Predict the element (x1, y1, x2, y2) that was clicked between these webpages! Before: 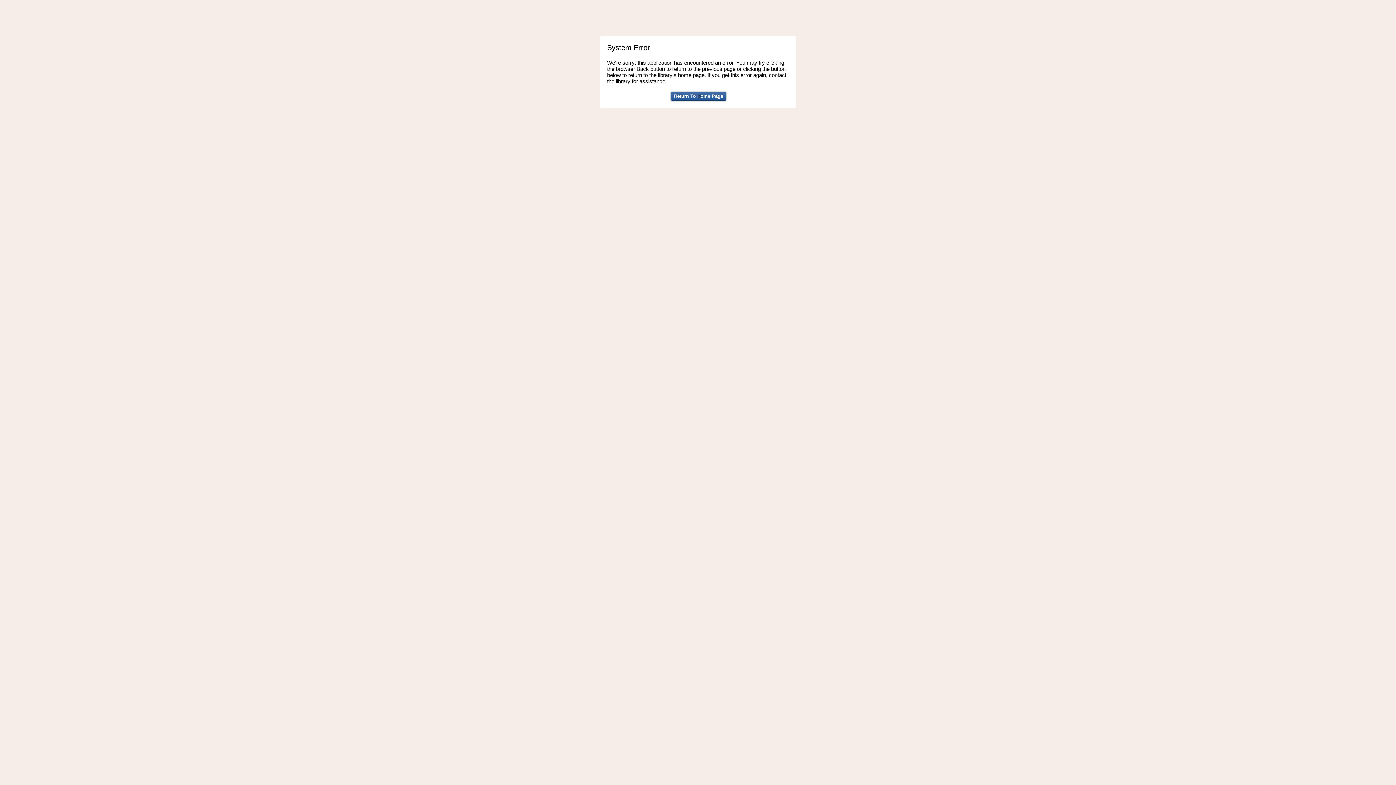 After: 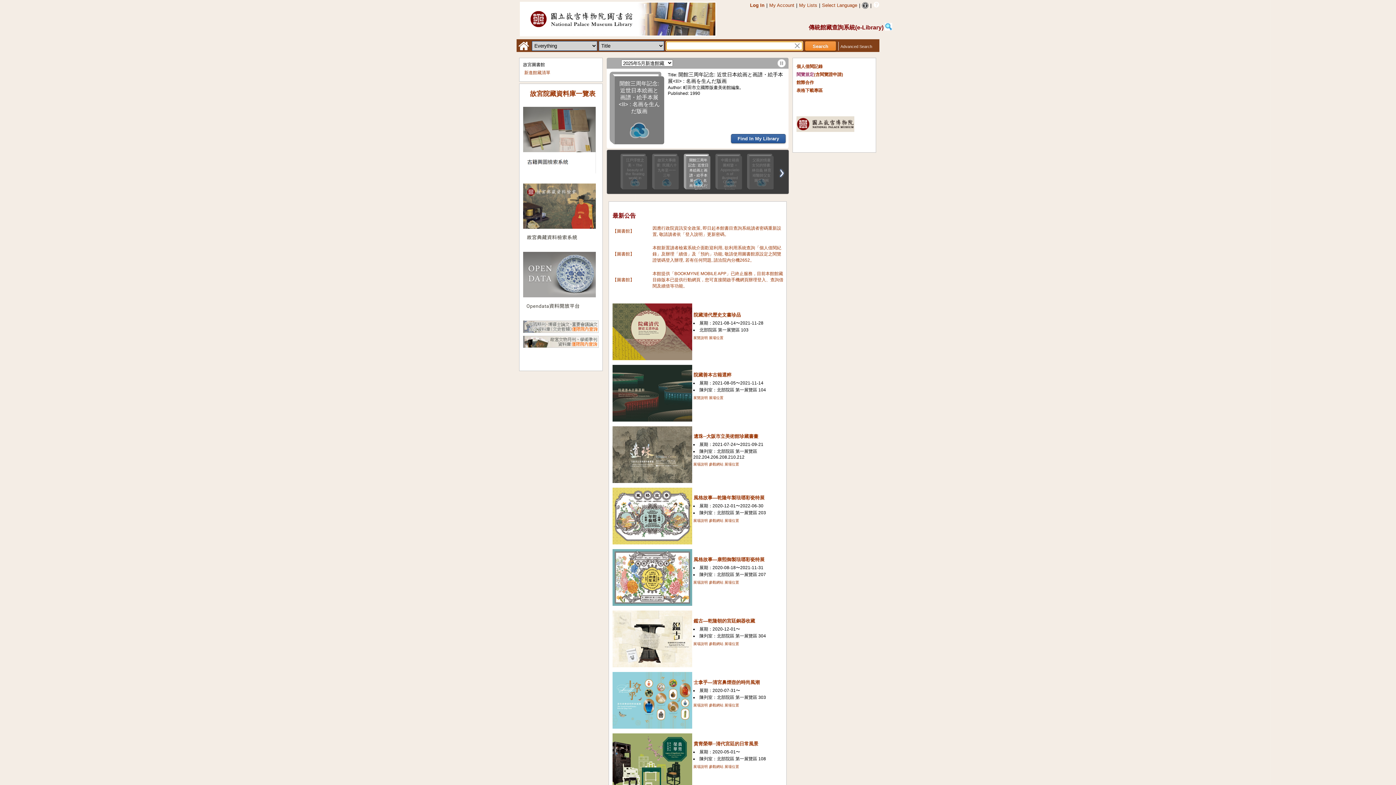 Action: bbox: (669, 93, 726, 98) label: Return To Home Page